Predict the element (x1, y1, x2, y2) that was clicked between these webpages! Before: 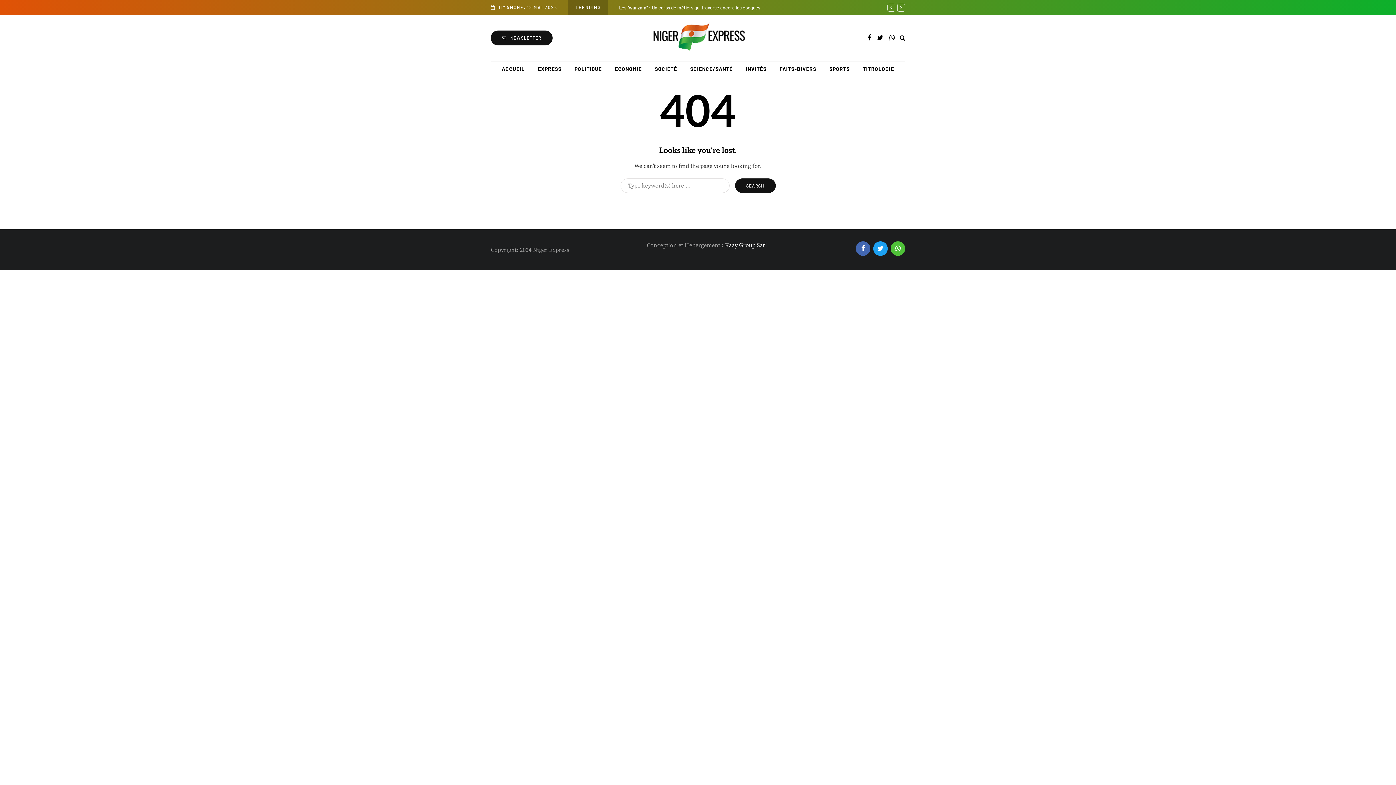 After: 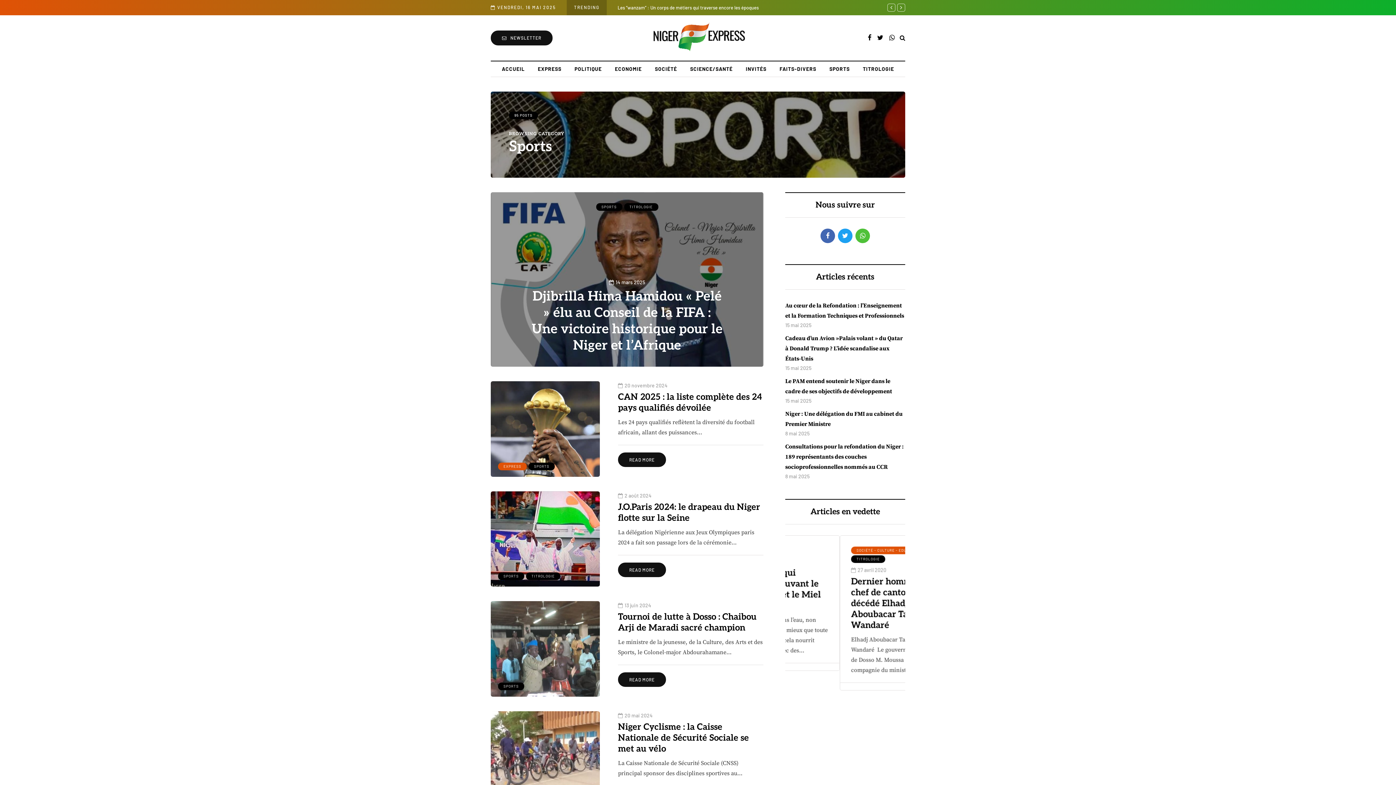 Action: label: SPORTS bbox: (823, 65, 856, 73)